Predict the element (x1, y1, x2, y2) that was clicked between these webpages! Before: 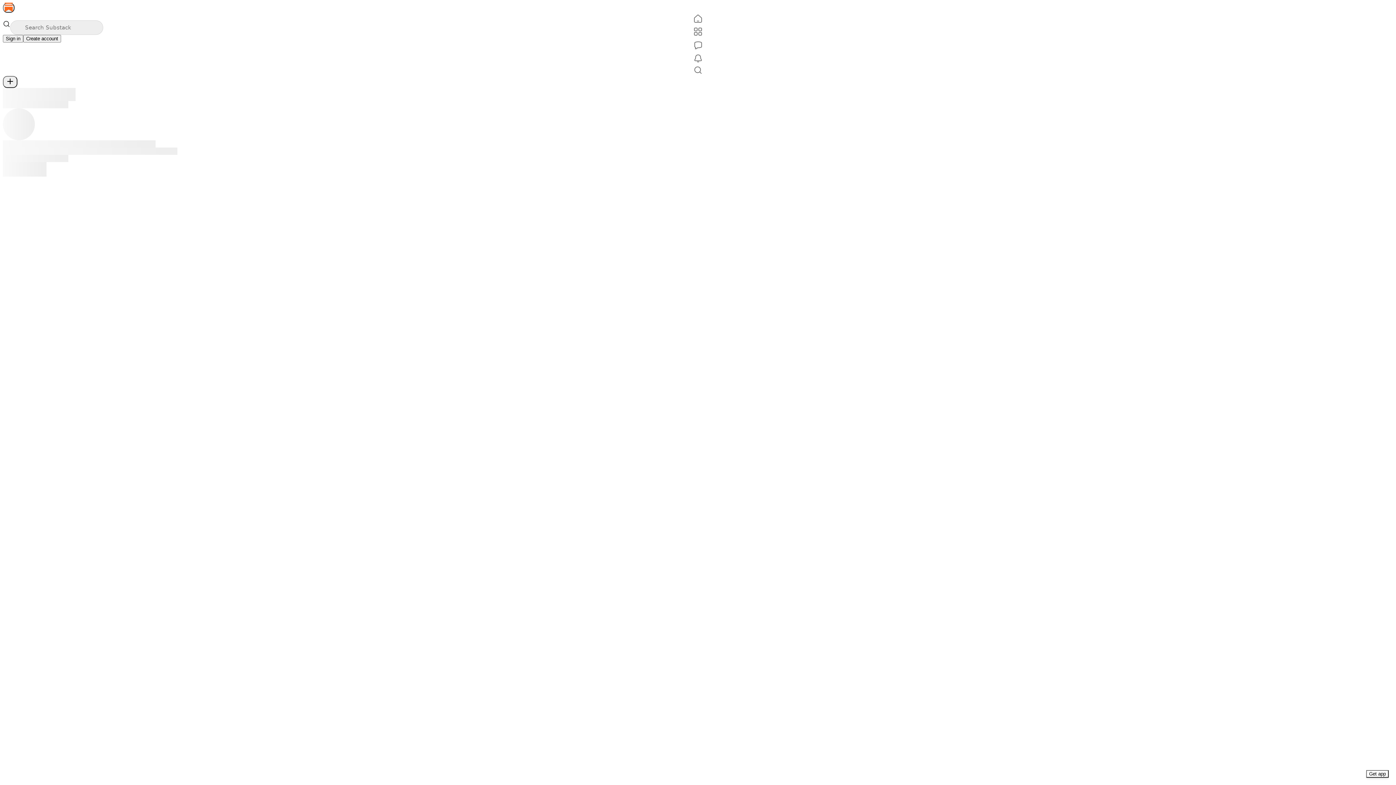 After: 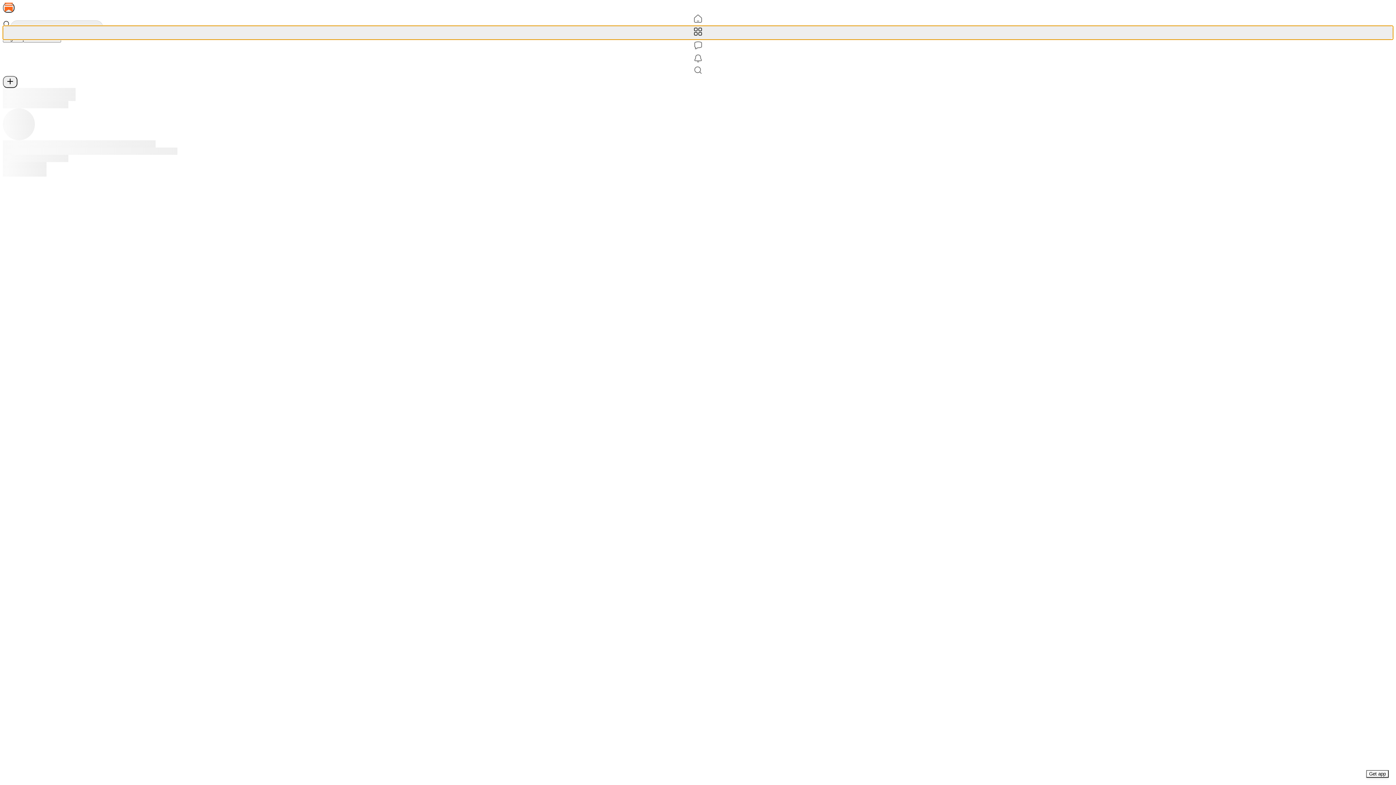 Action: label: Subscriptions bbox: (2, 25, 1393, 39)